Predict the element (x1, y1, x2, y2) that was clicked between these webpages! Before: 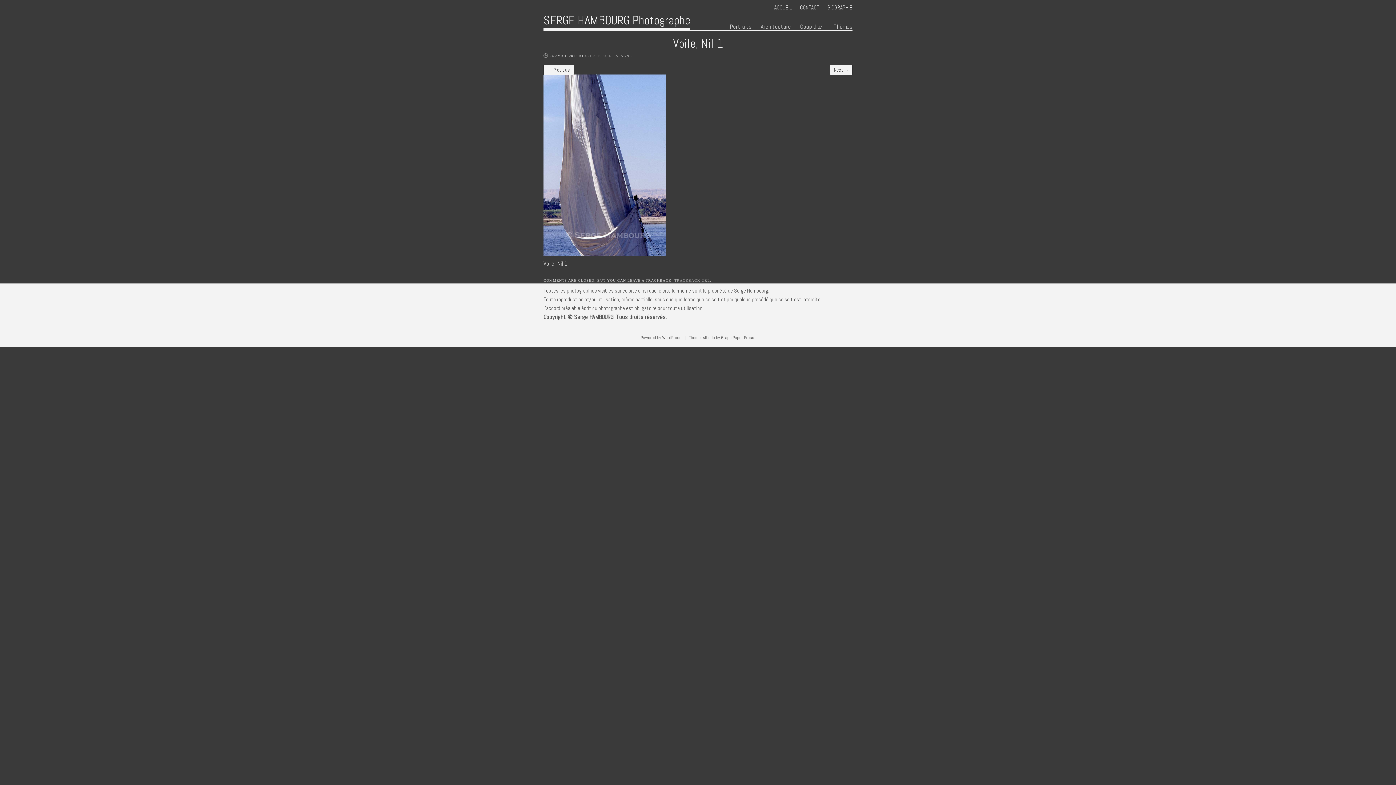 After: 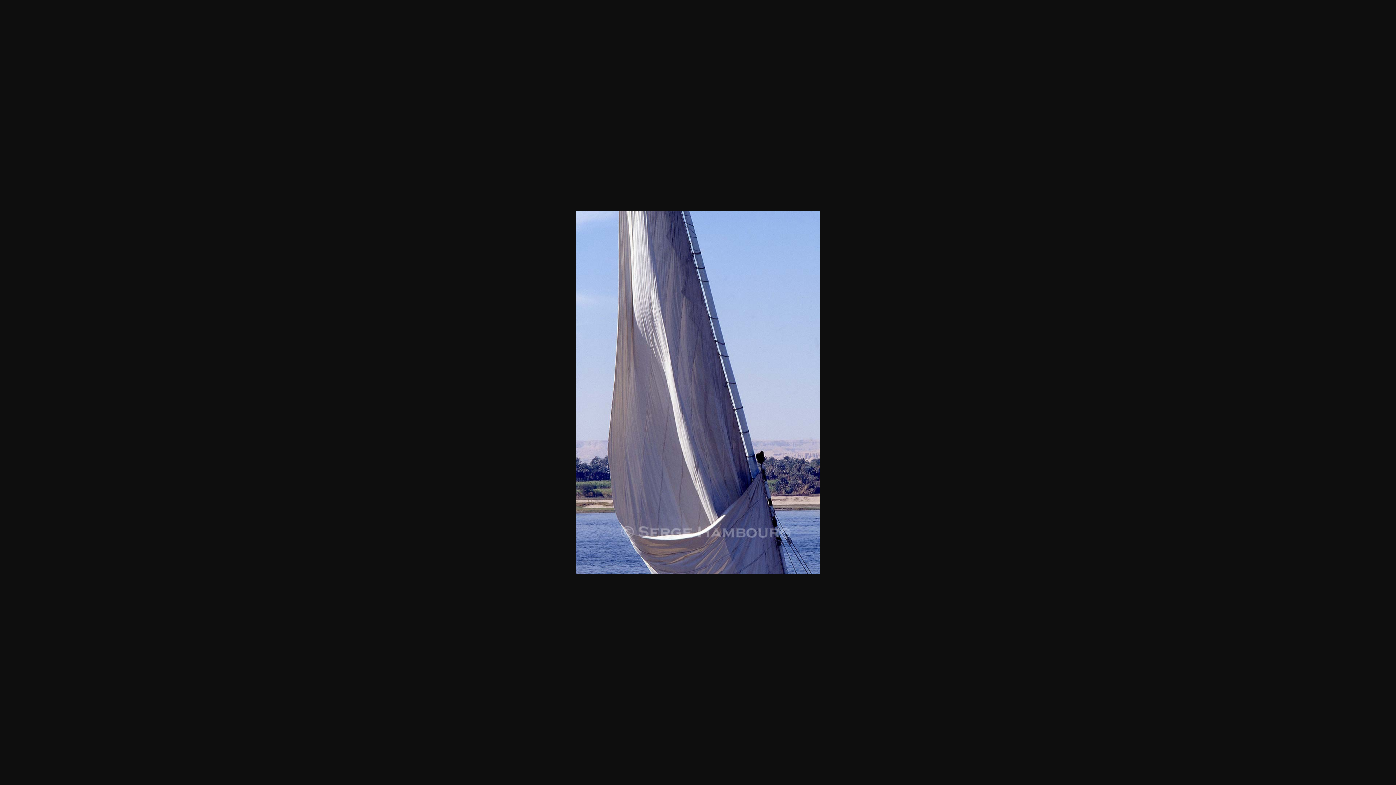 Action: label: 671 × 1000 bbox: (585, 53, 606, 57)